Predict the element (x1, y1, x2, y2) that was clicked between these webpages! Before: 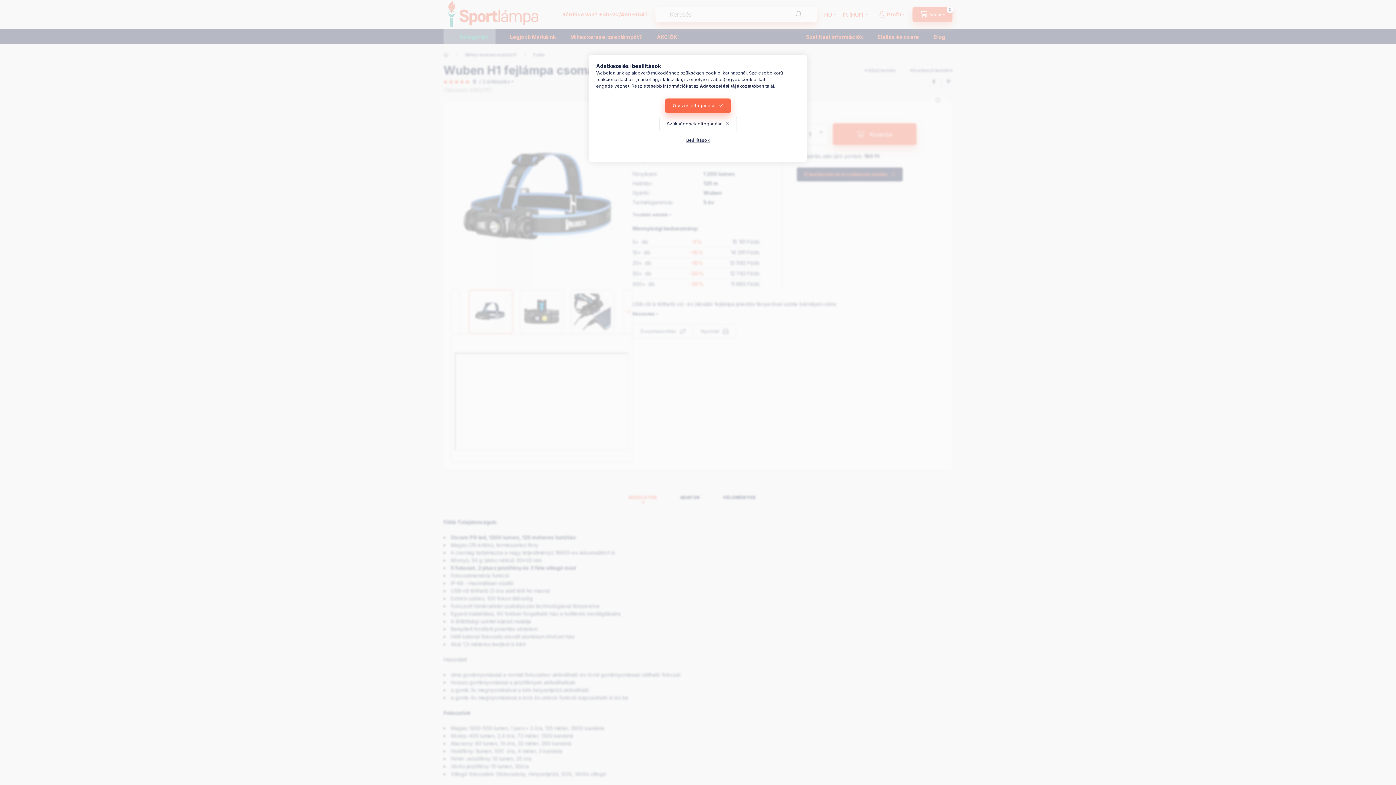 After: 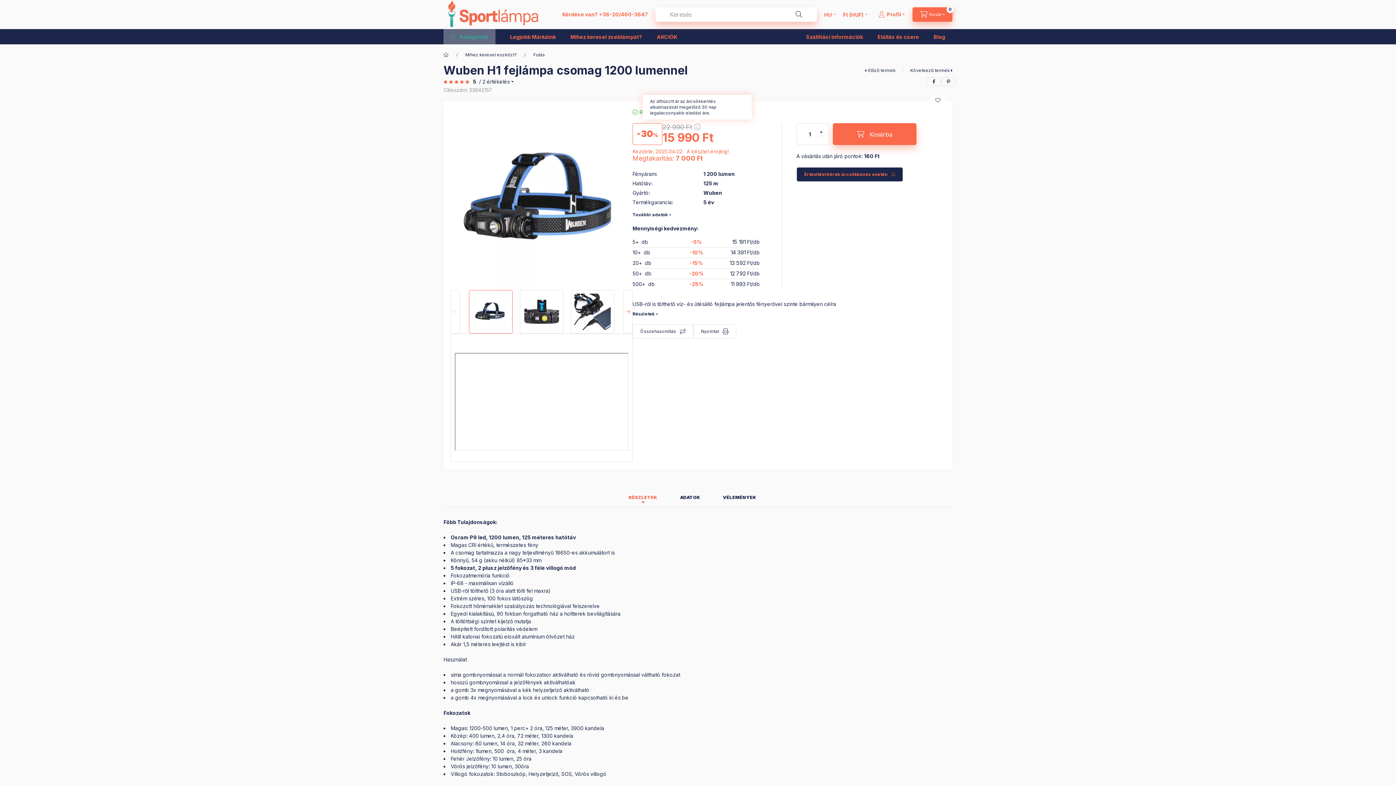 Action: bbox: (659, 116, 736, 131) label: Szükségesek elfogadása